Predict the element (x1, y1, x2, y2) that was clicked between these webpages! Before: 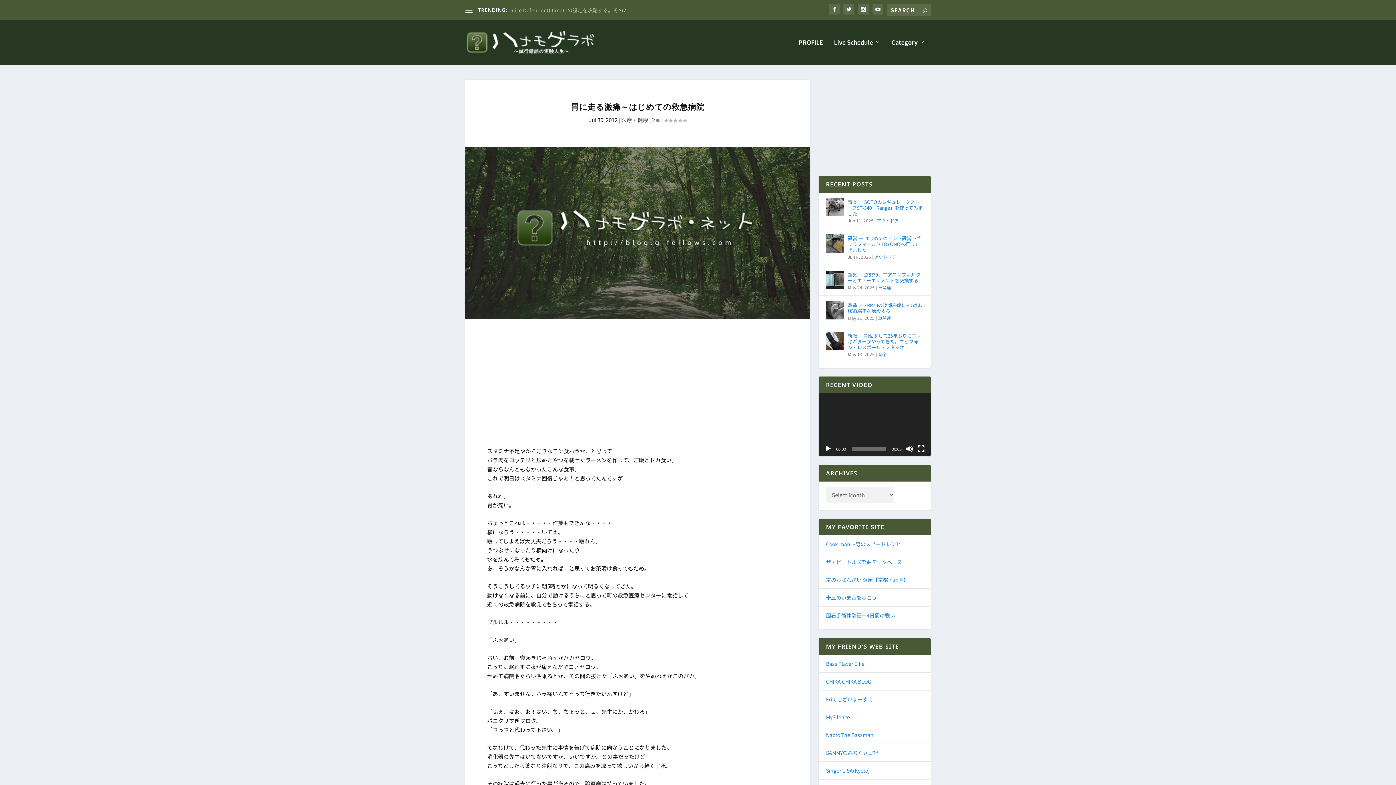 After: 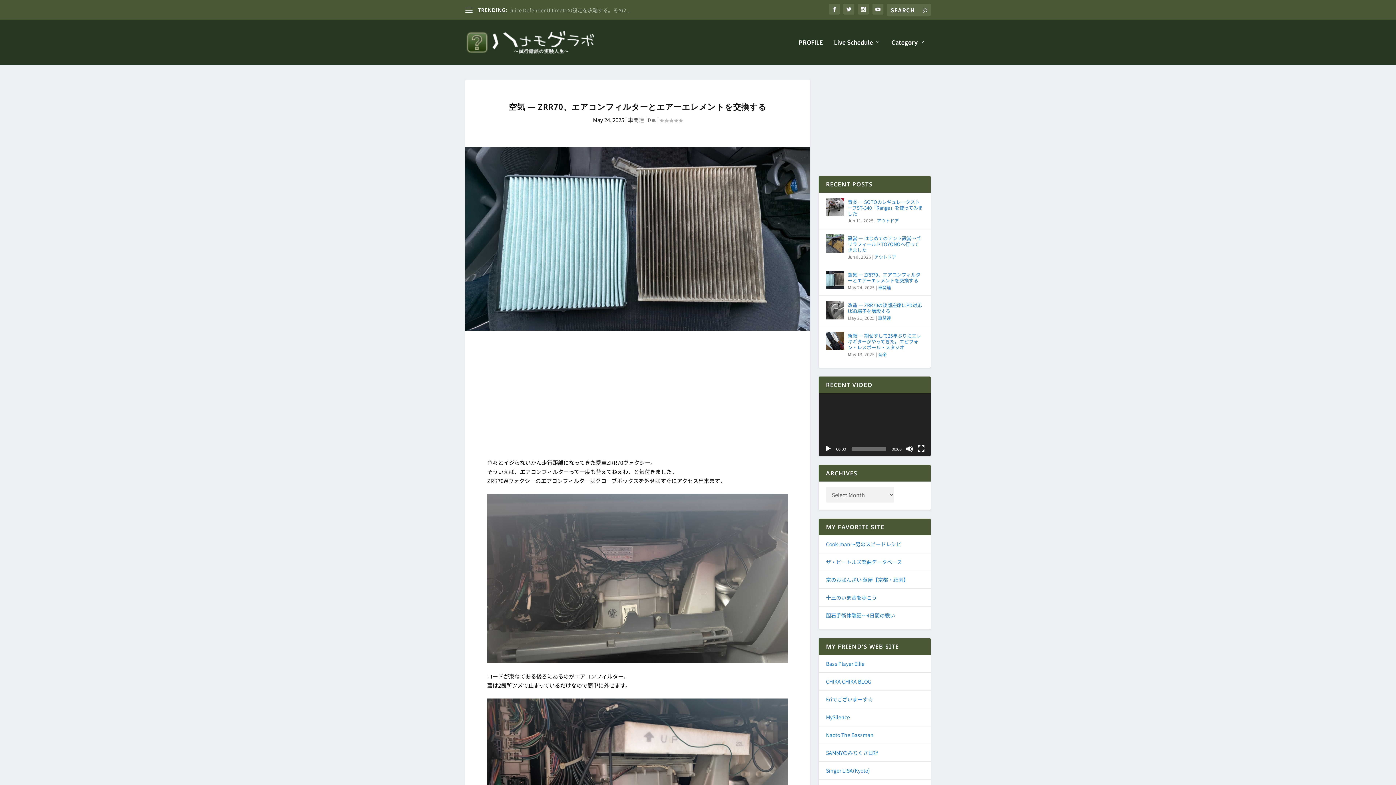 Action: bbox: (826, 270, 844, 289)